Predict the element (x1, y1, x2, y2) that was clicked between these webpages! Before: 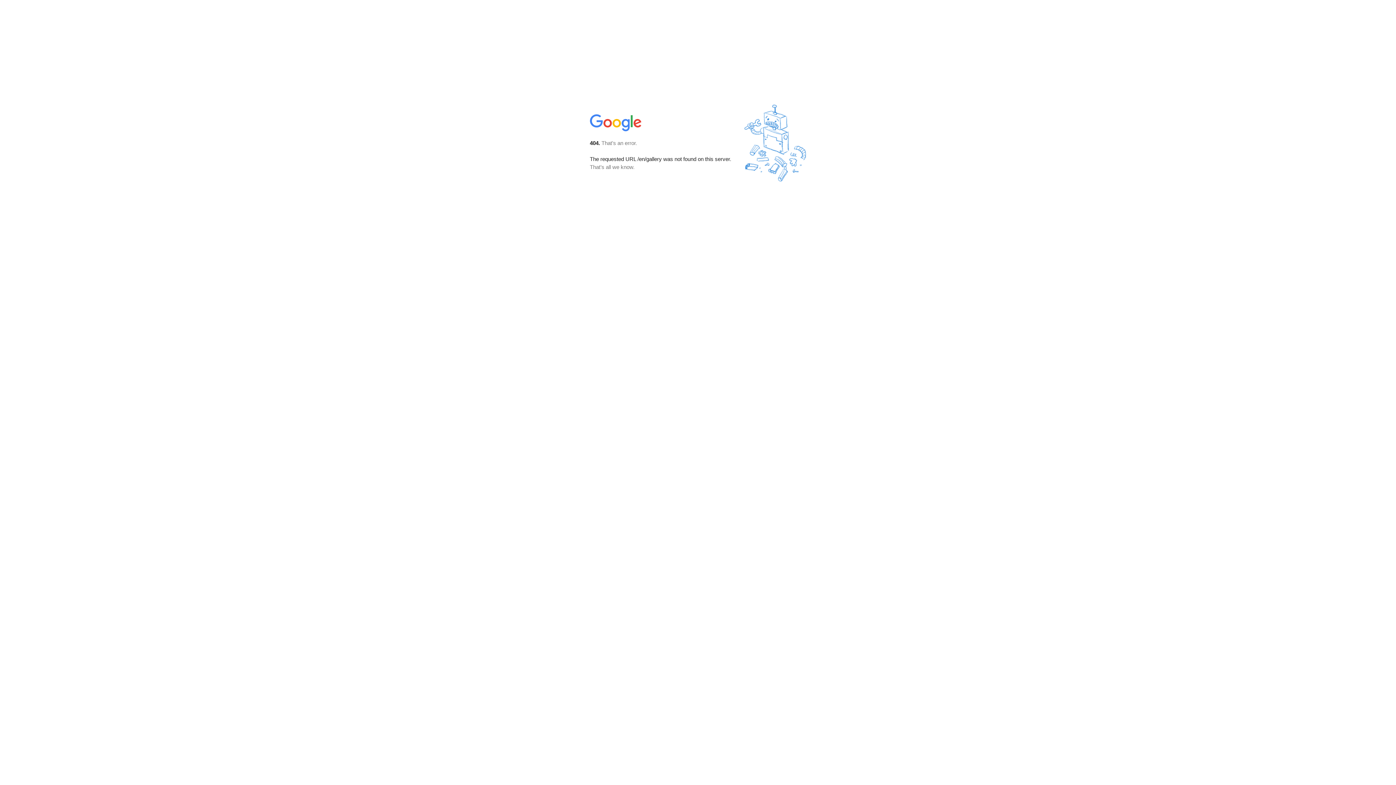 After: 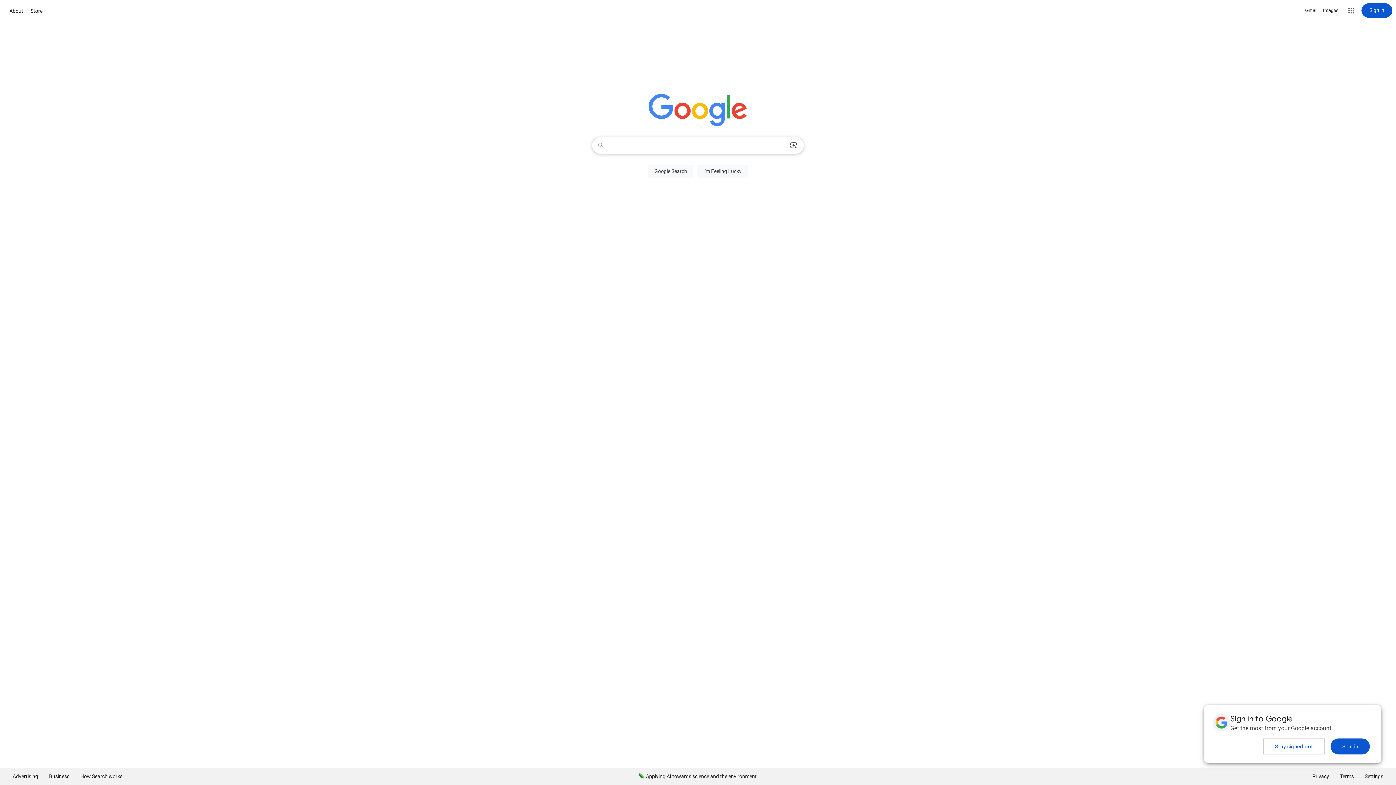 Action: bbox: (590, 127, 642, 134)